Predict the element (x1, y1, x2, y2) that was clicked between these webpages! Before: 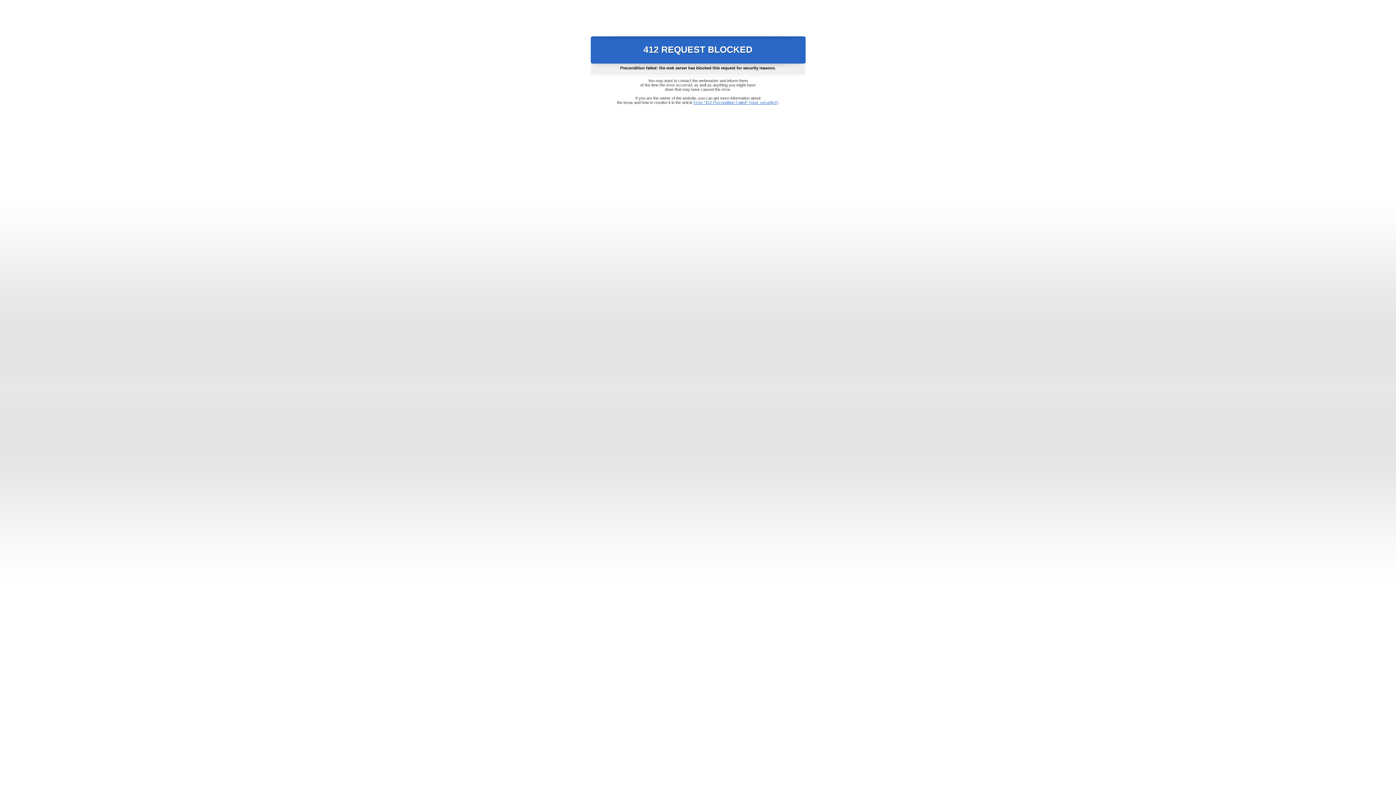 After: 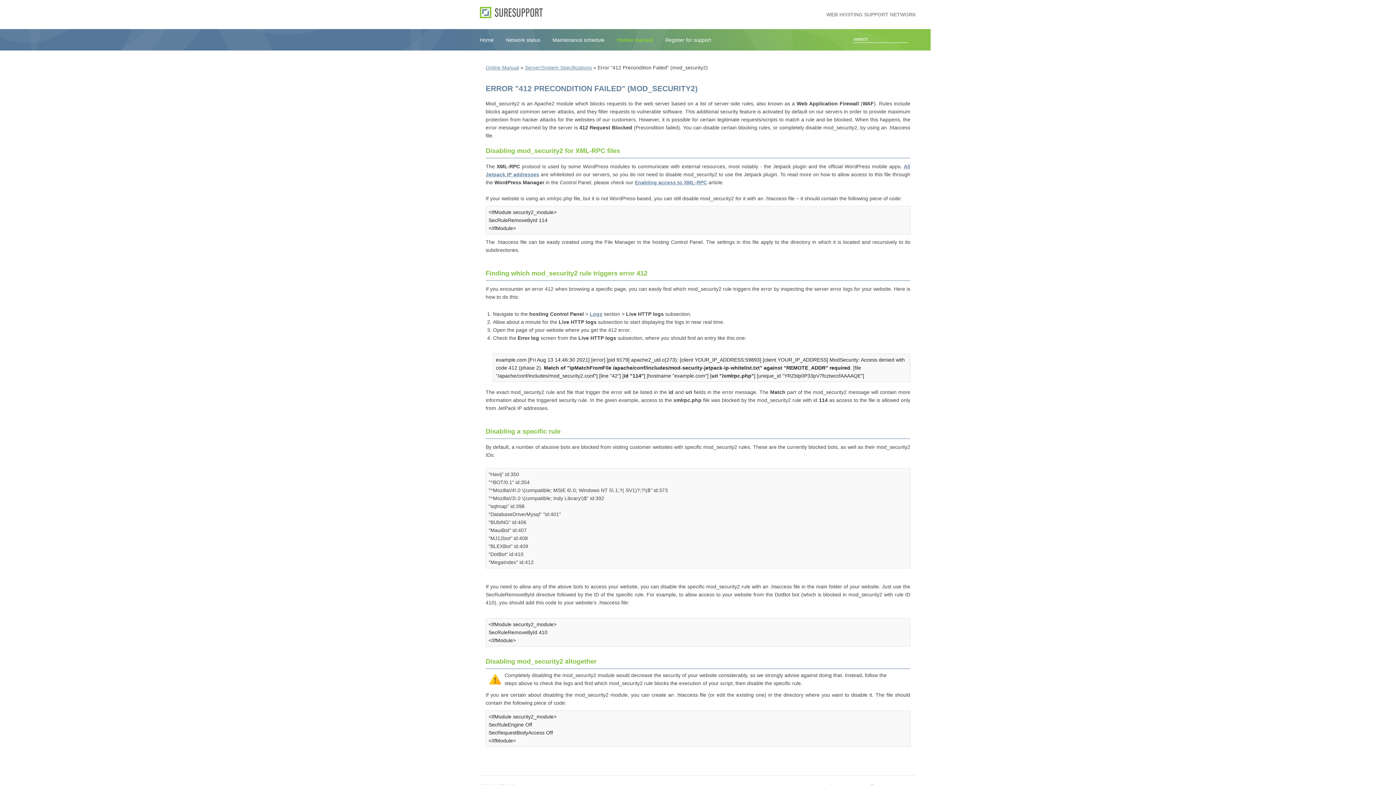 Action: label: Error "412 Precondition Failed" (mod_security2) bbox: (693, 100, 778, 104)